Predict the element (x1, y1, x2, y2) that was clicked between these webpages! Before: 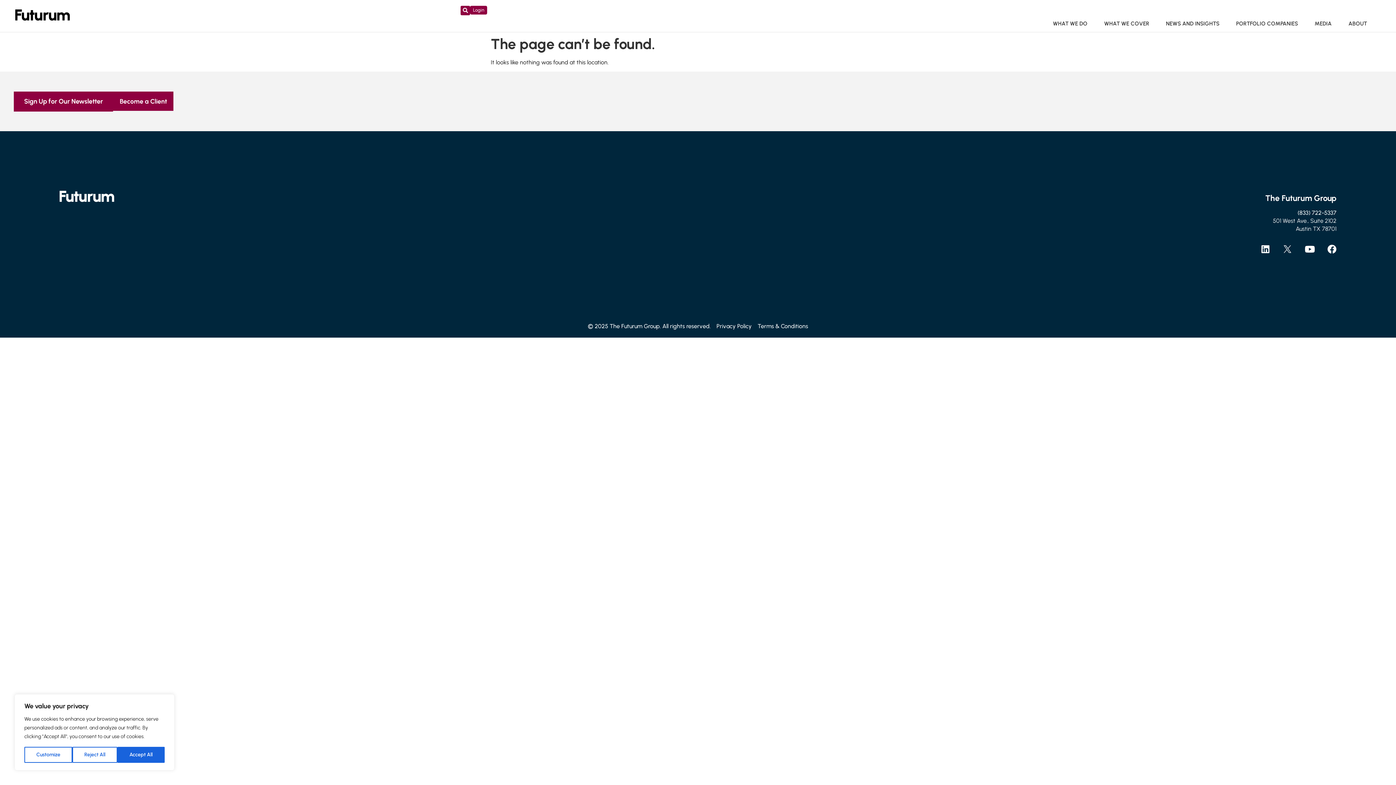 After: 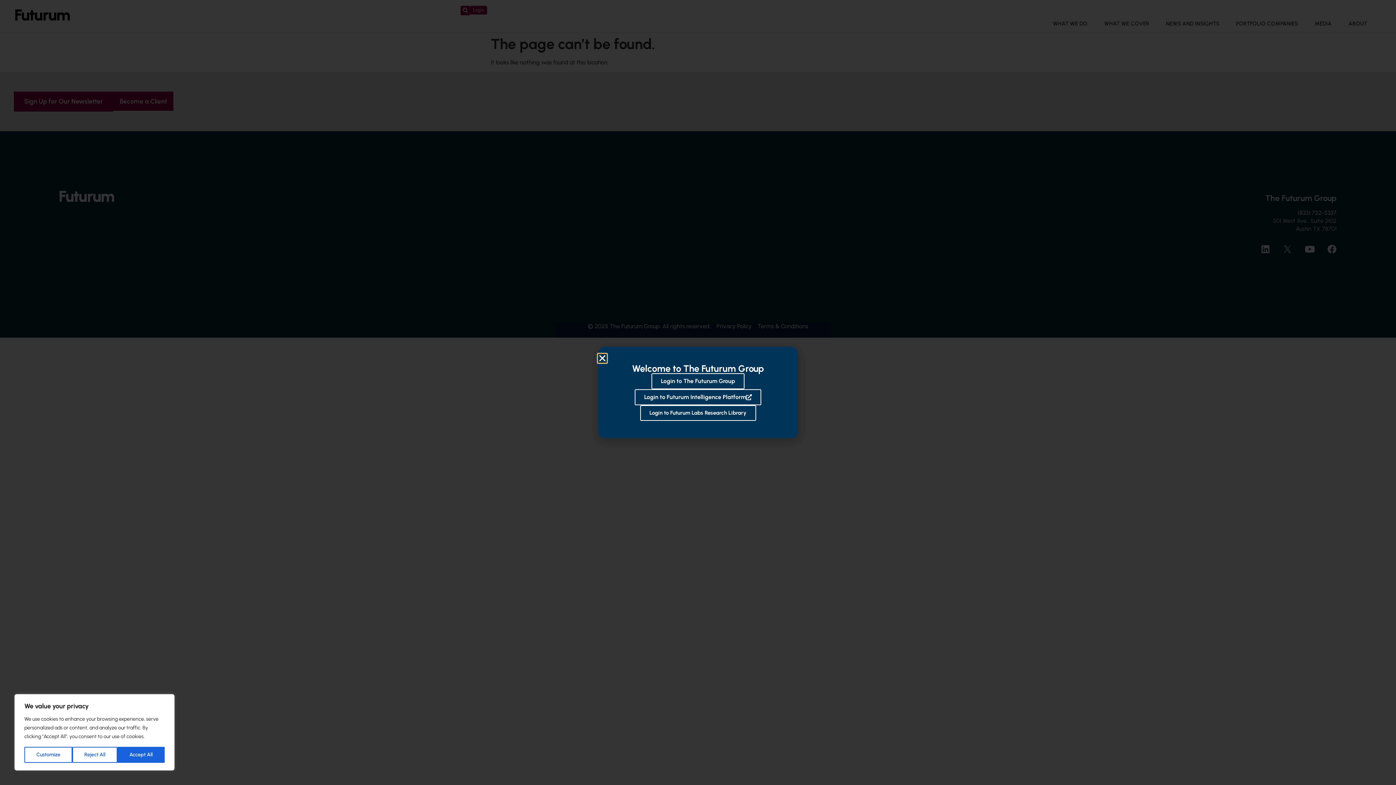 Action: bbox: (470, 5, 487, 14) label: Login